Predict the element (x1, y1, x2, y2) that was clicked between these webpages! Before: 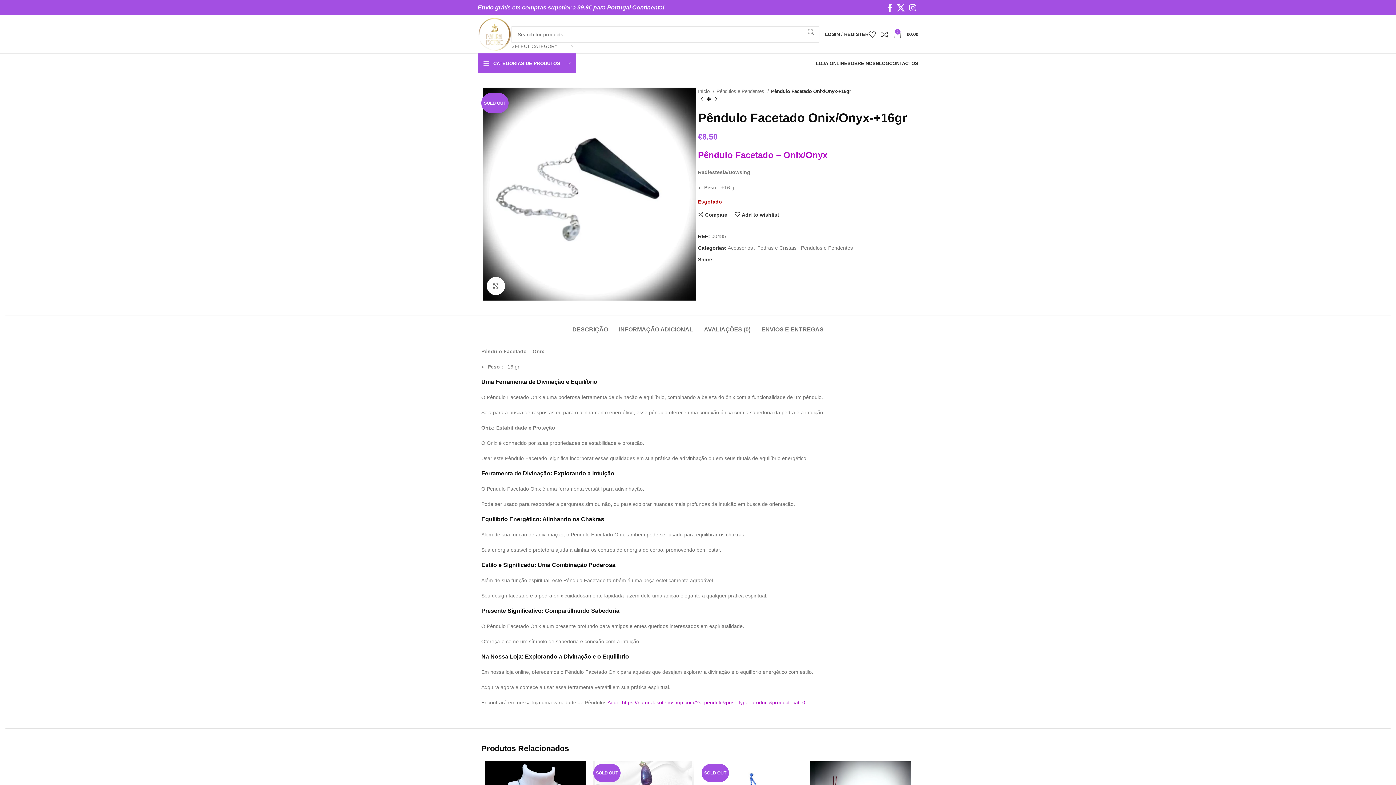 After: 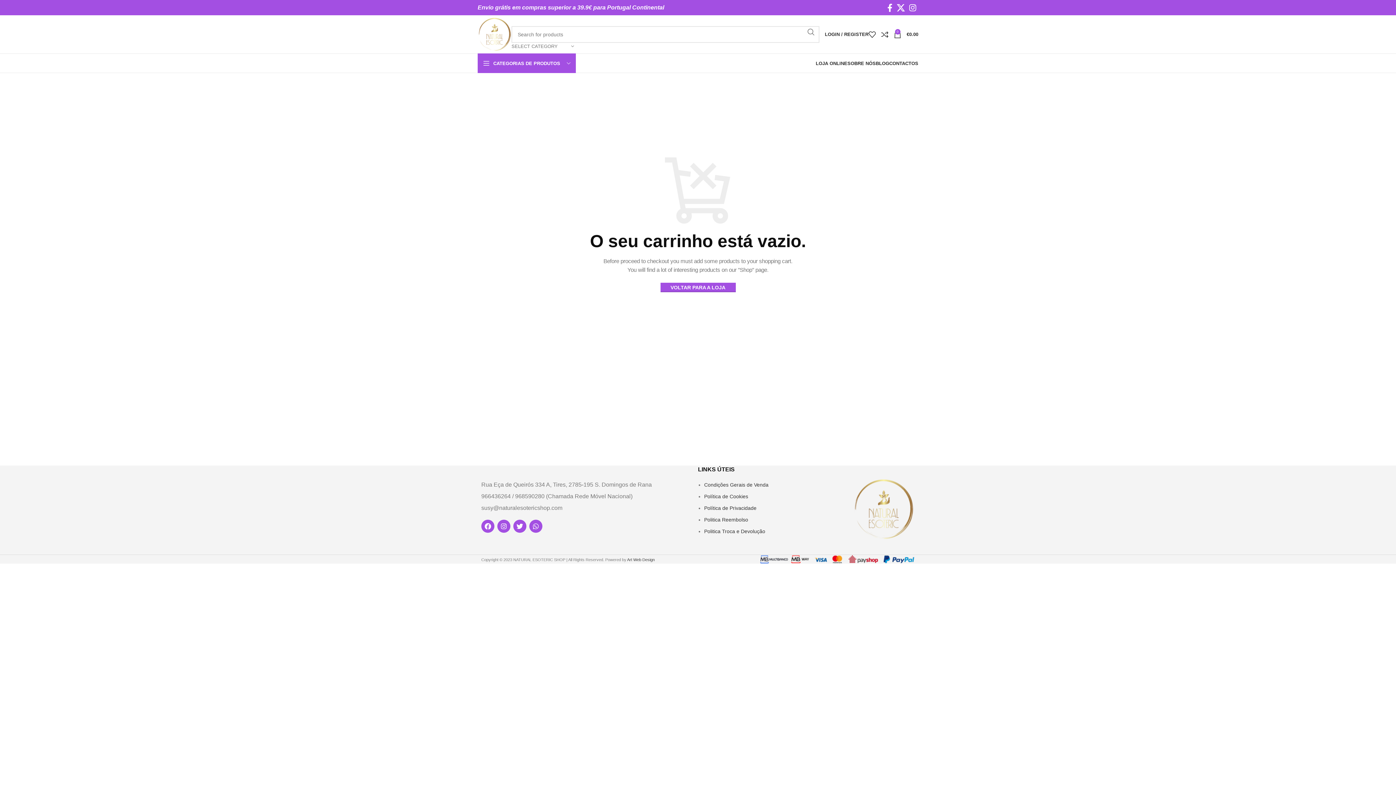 Action: bbox: (894, 27, 918, 41) label: 0
€0.00